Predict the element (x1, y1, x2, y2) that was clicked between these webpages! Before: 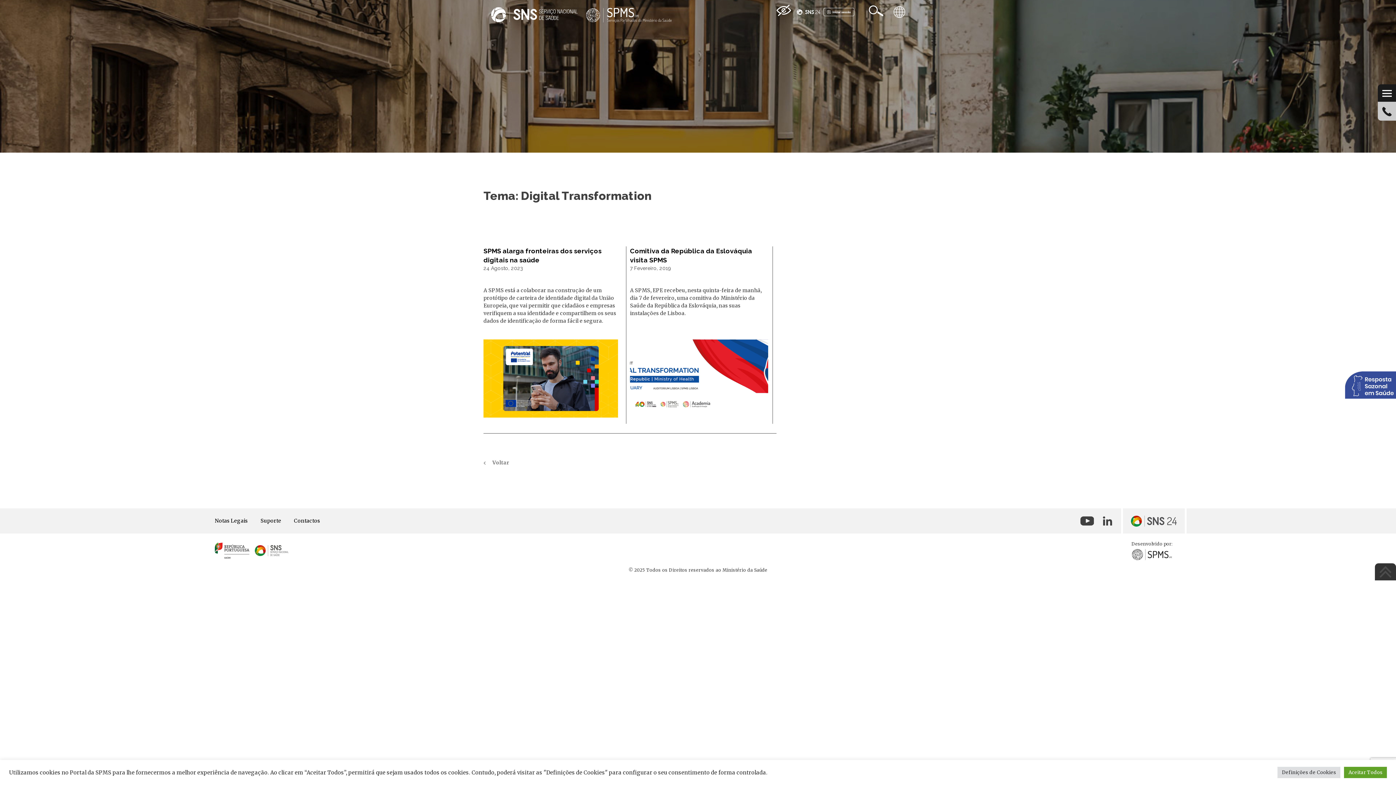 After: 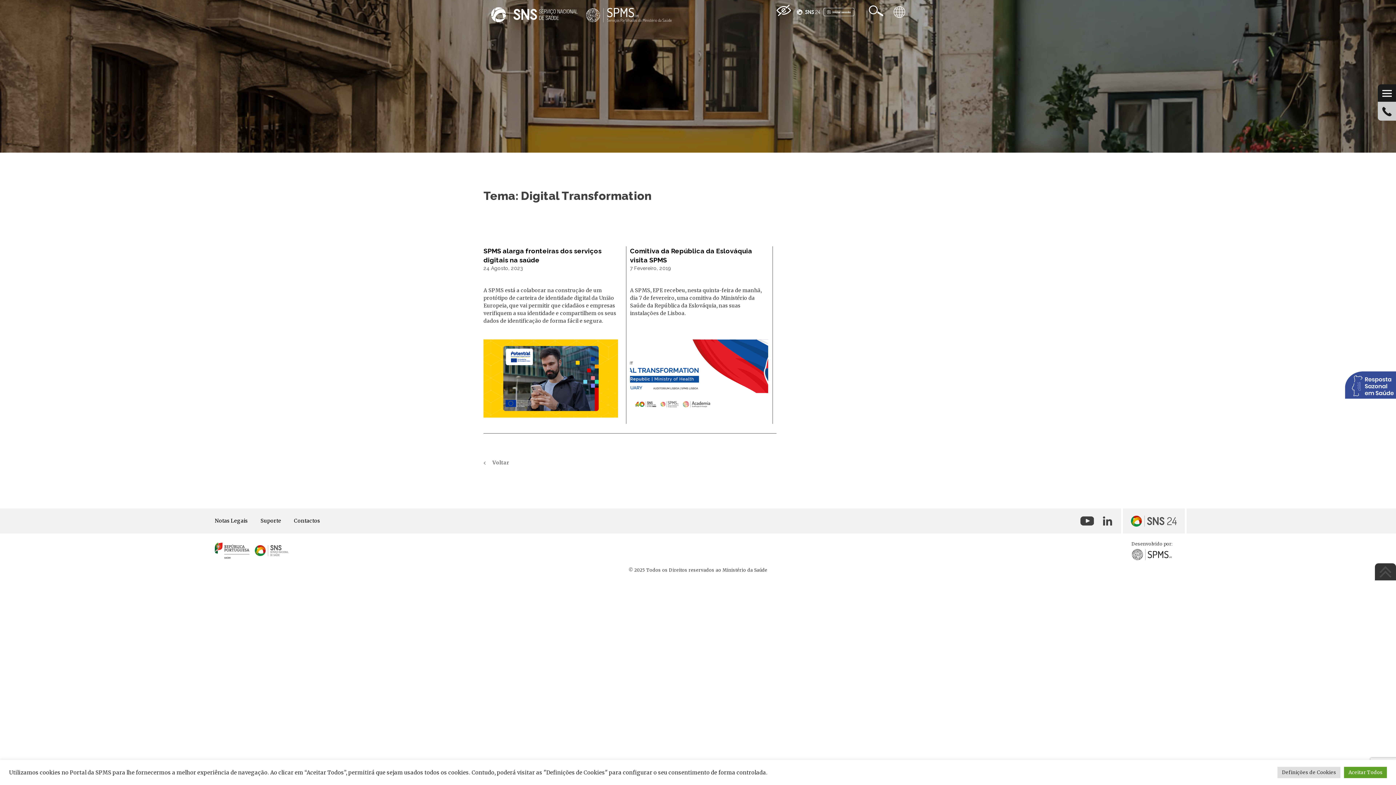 Action: bbox: (1379, 569, 1392, 575)